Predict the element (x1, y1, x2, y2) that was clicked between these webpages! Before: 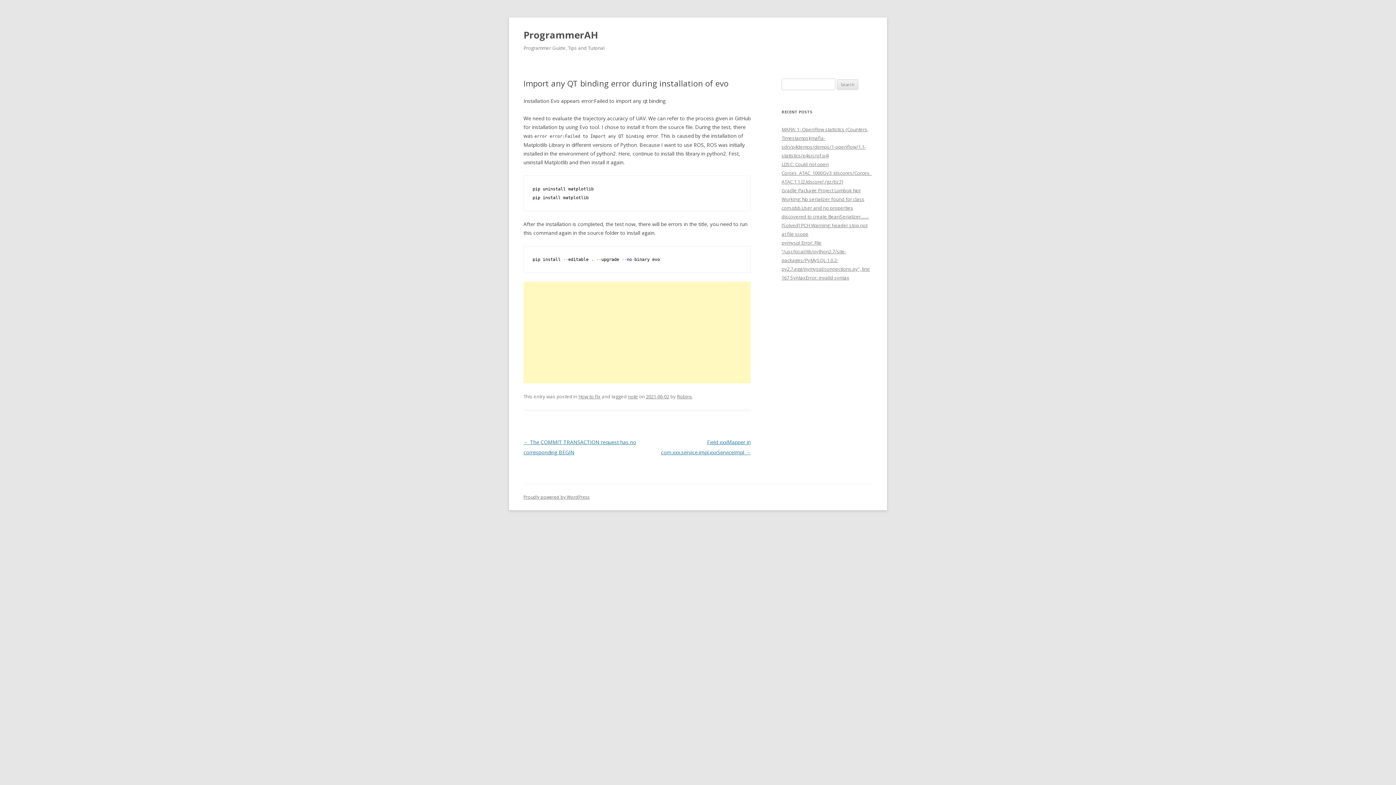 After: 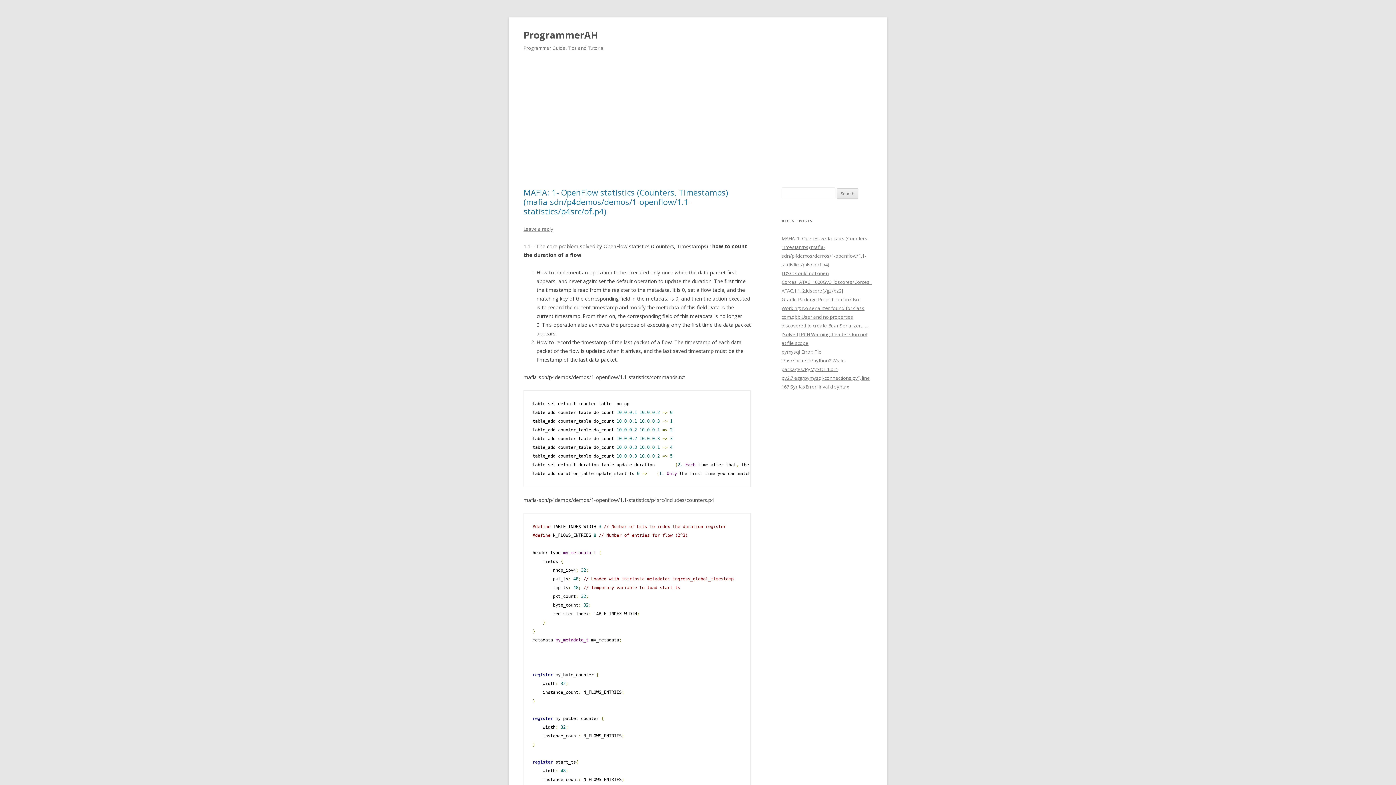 Action: bbox: (523, 26, 597, 43) label: ProgrammerAH